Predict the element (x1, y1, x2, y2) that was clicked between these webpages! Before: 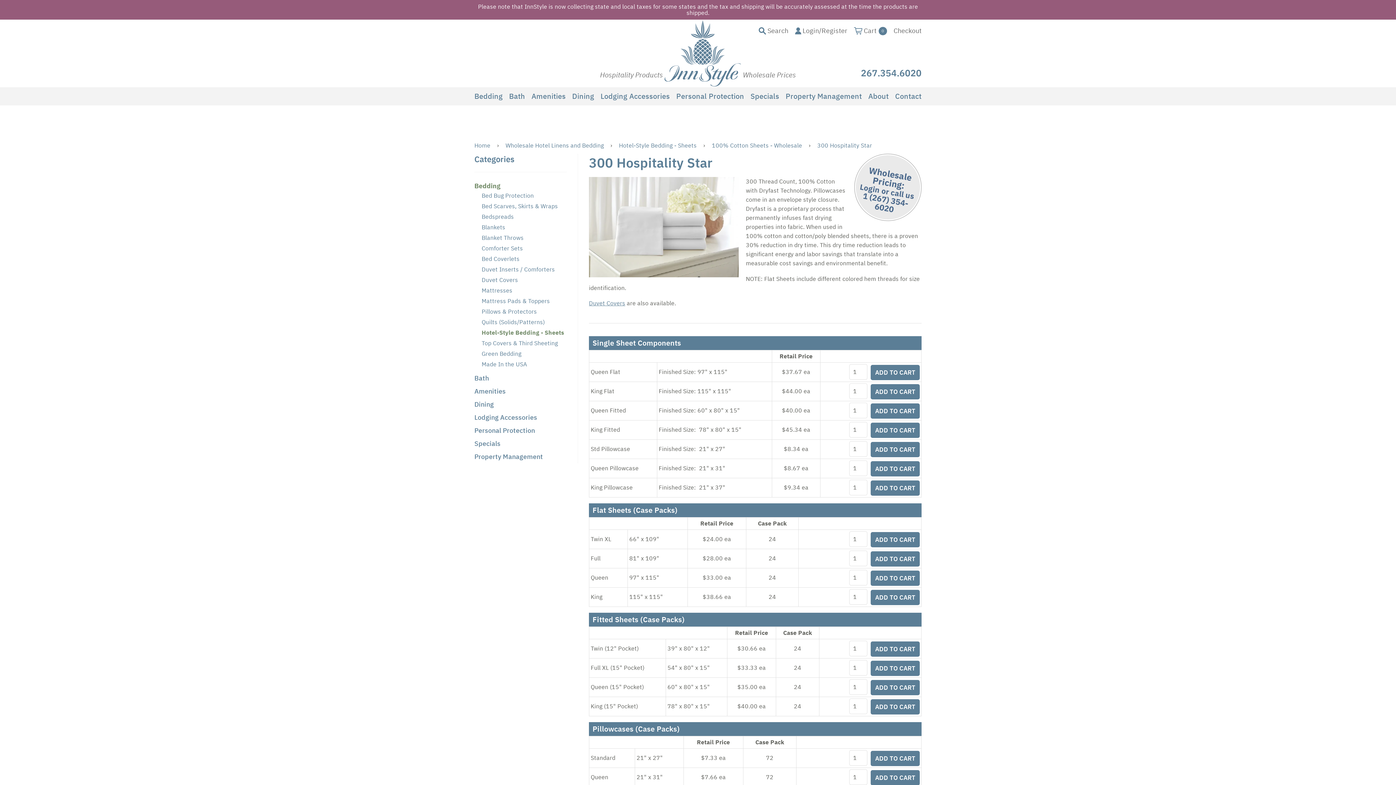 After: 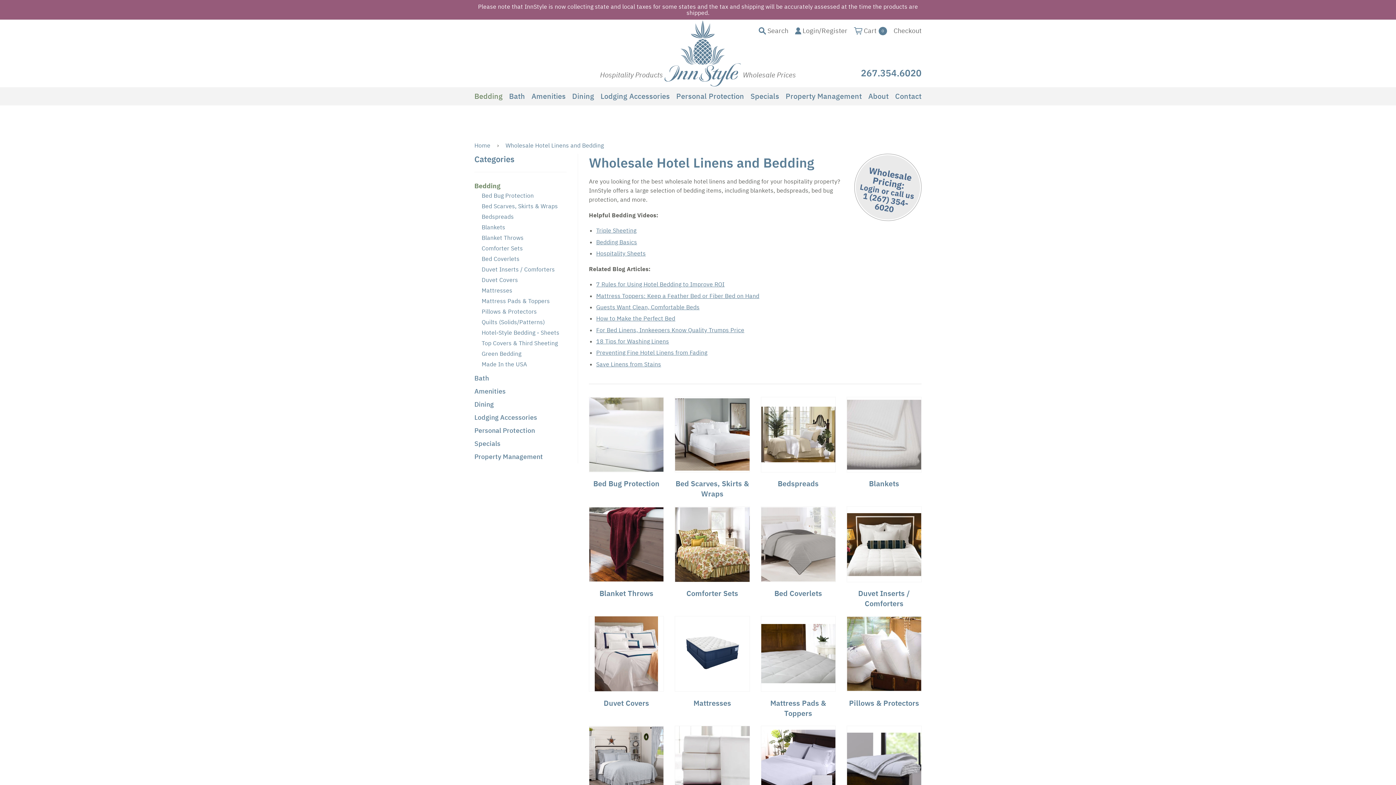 Action: bbox: (474, 181, 500, 190) label: Bedding